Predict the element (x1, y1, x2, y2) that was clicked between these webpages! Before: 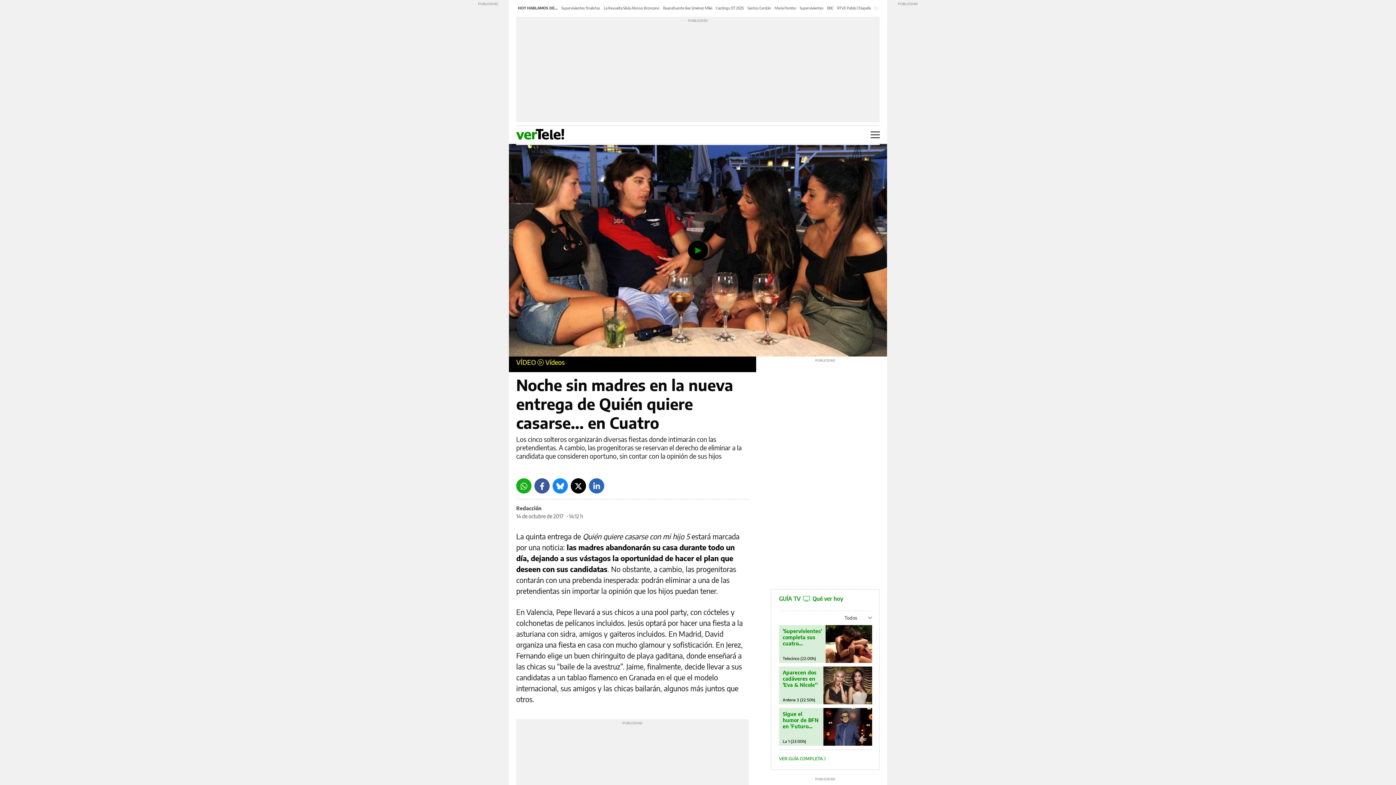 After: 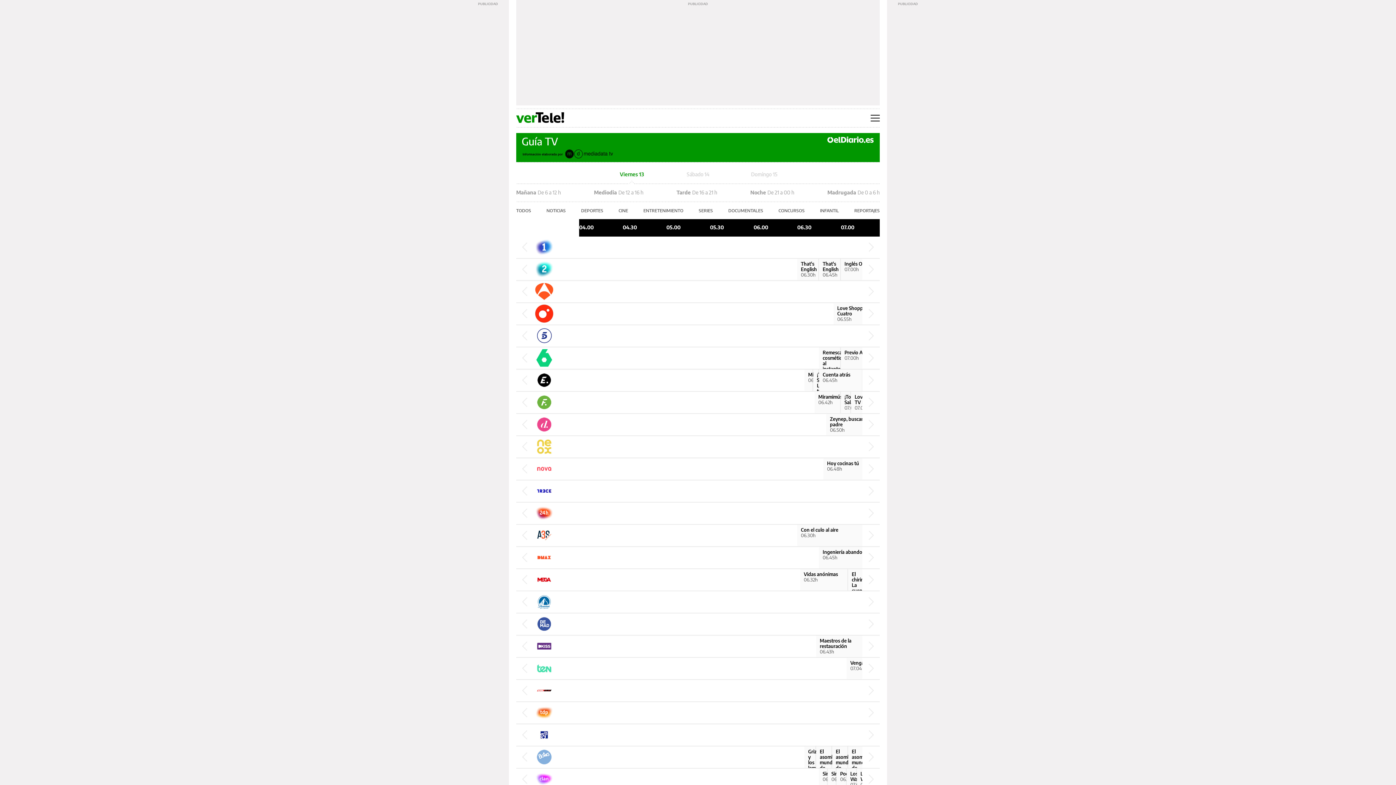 Action: bbox: (825, 625, 872, 663)